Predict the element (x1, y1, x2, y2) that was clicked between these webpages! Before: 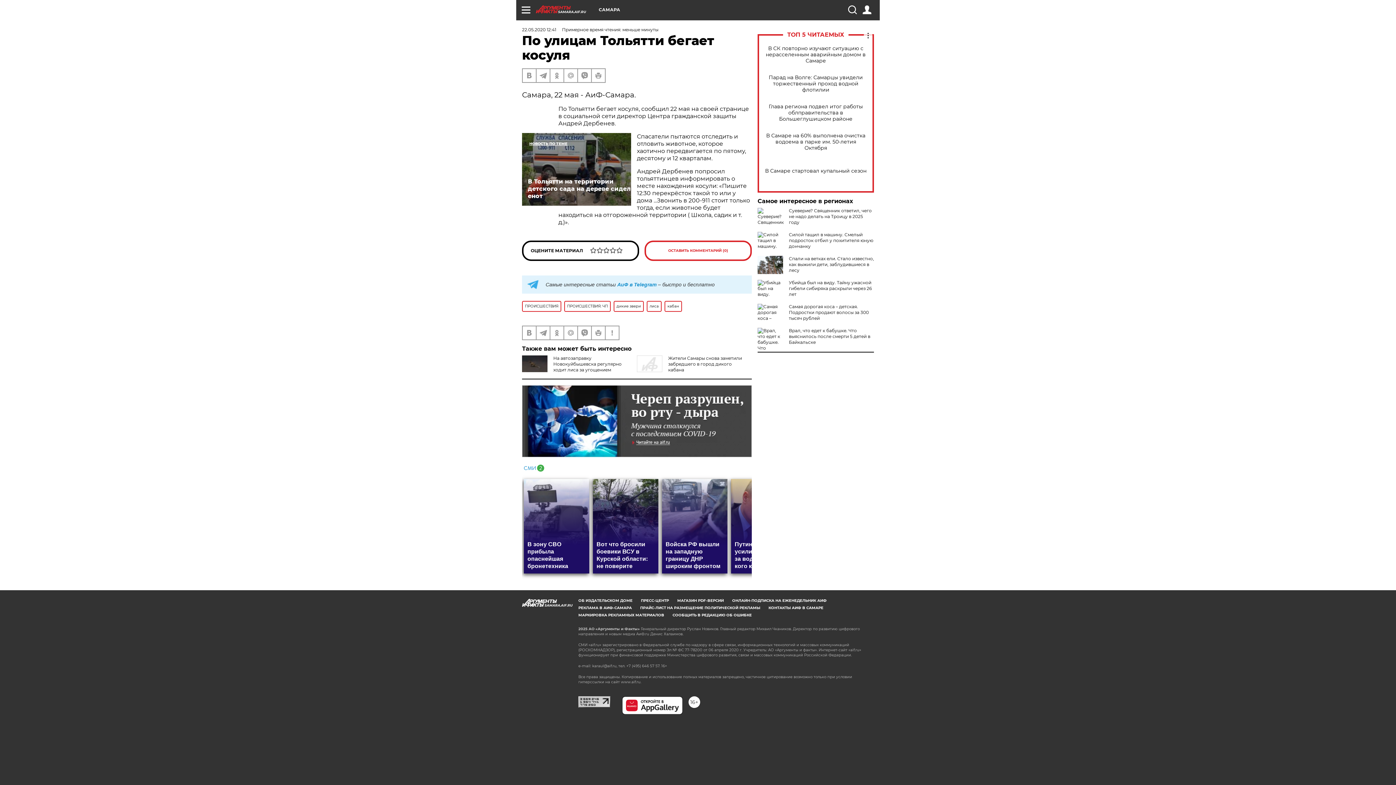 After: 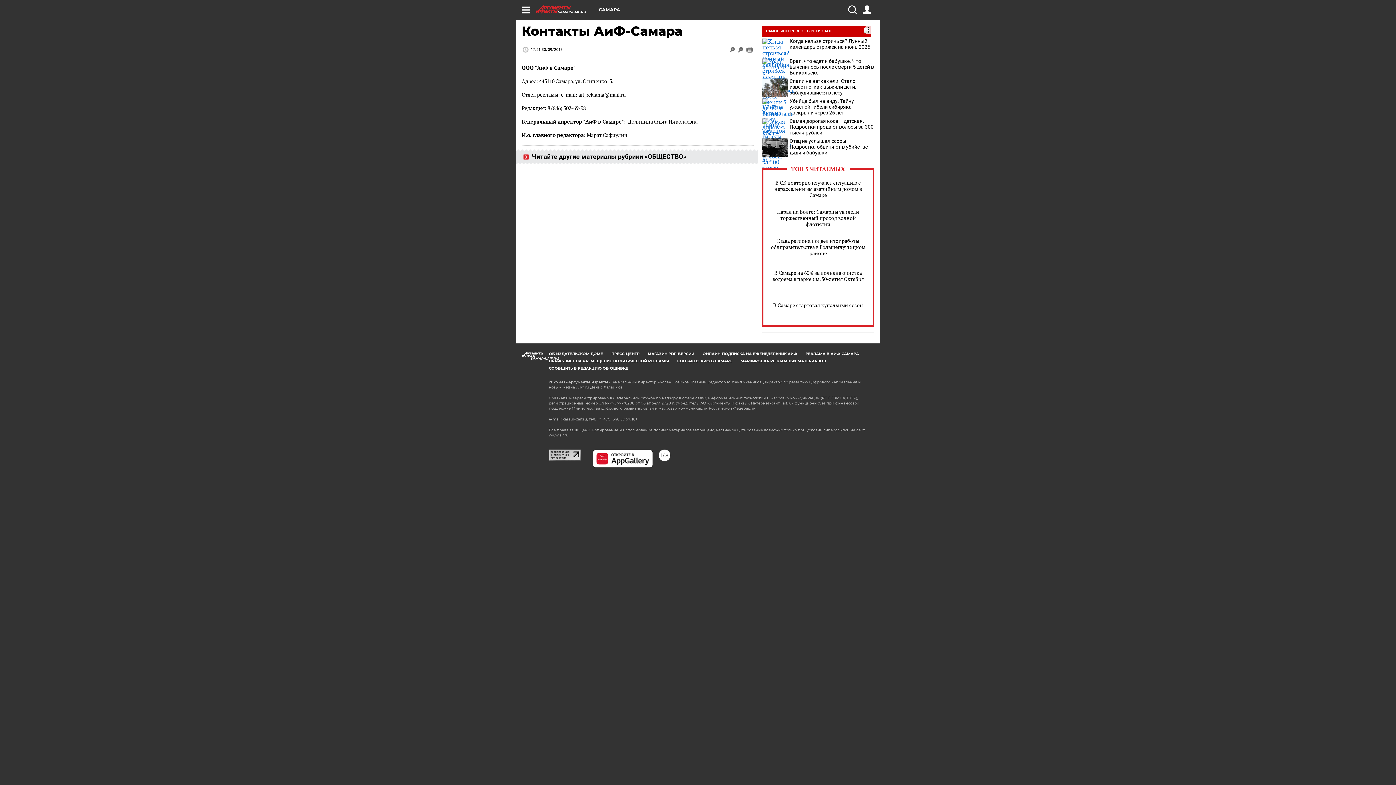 Action: bbox: (768, 605, 823, 610) label: КОНТАКТЫ АИФ В САМАРЕ